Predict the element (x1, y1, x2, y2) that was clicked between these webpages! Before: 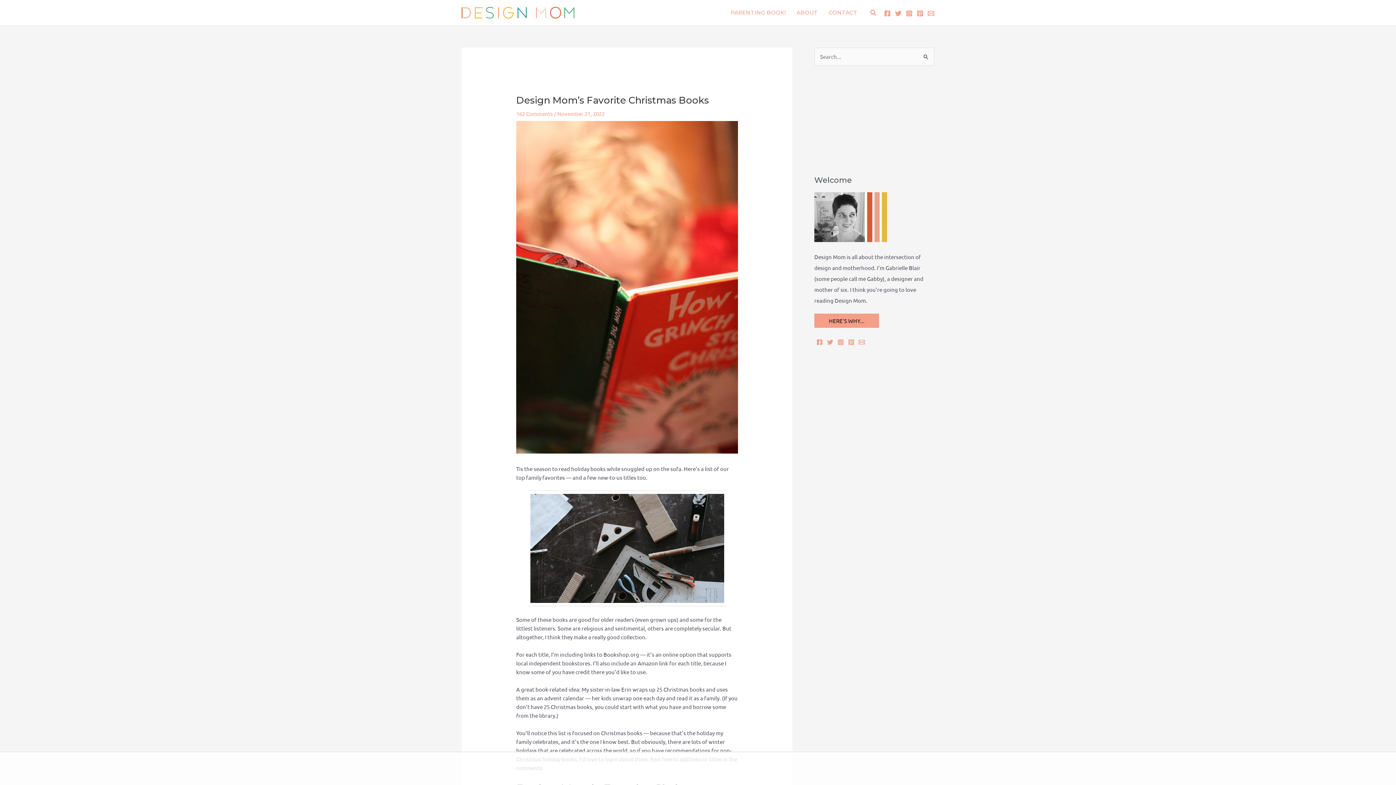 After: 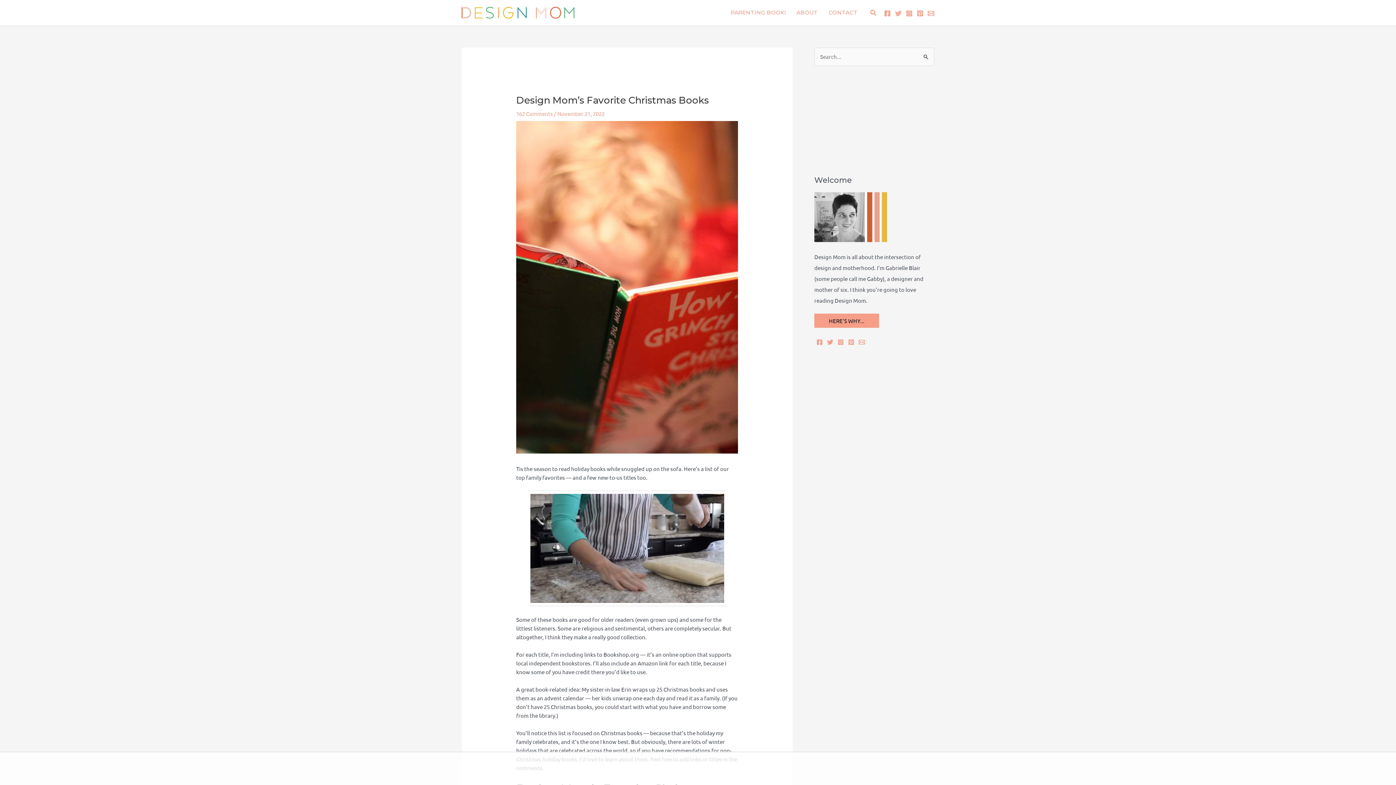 Action: label: Twitter bbox: (895, 10, 901, 16)